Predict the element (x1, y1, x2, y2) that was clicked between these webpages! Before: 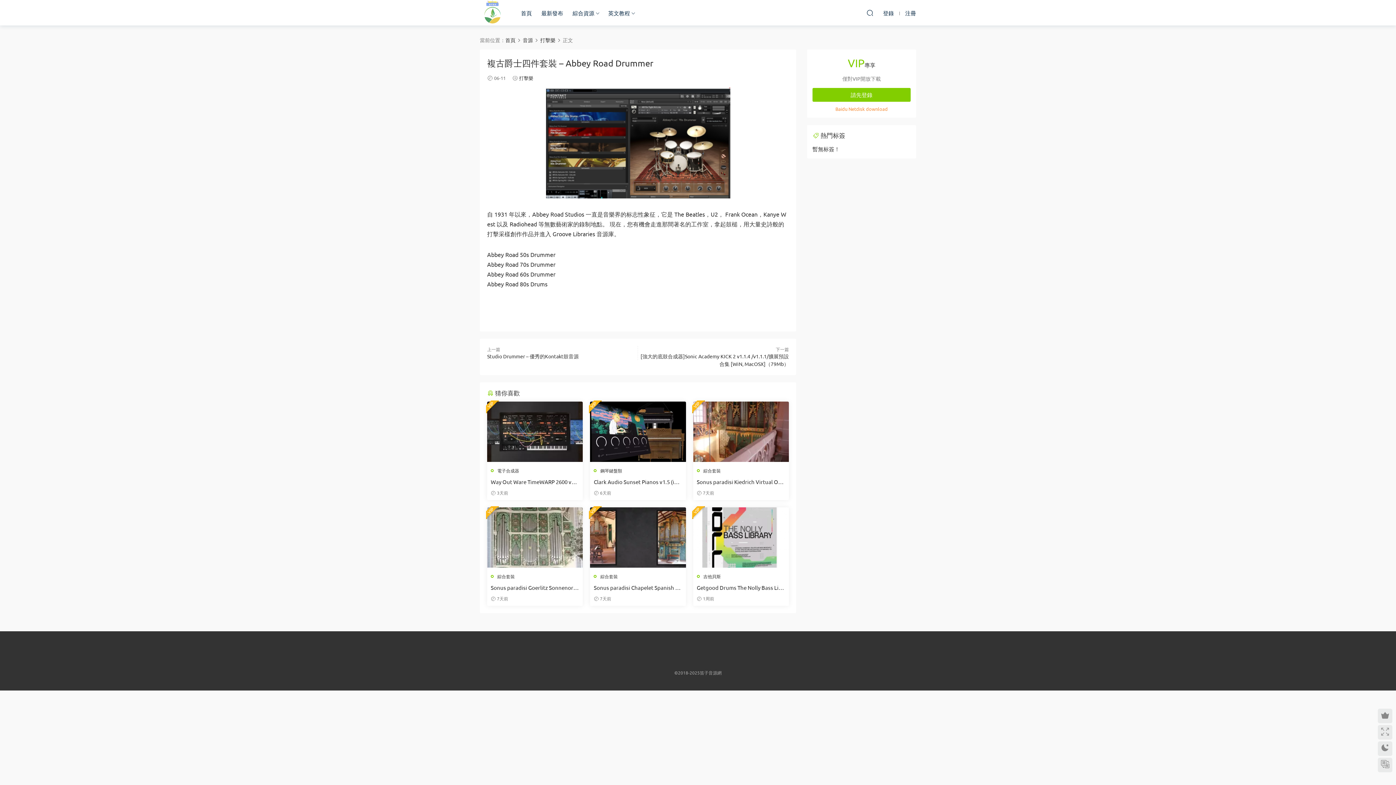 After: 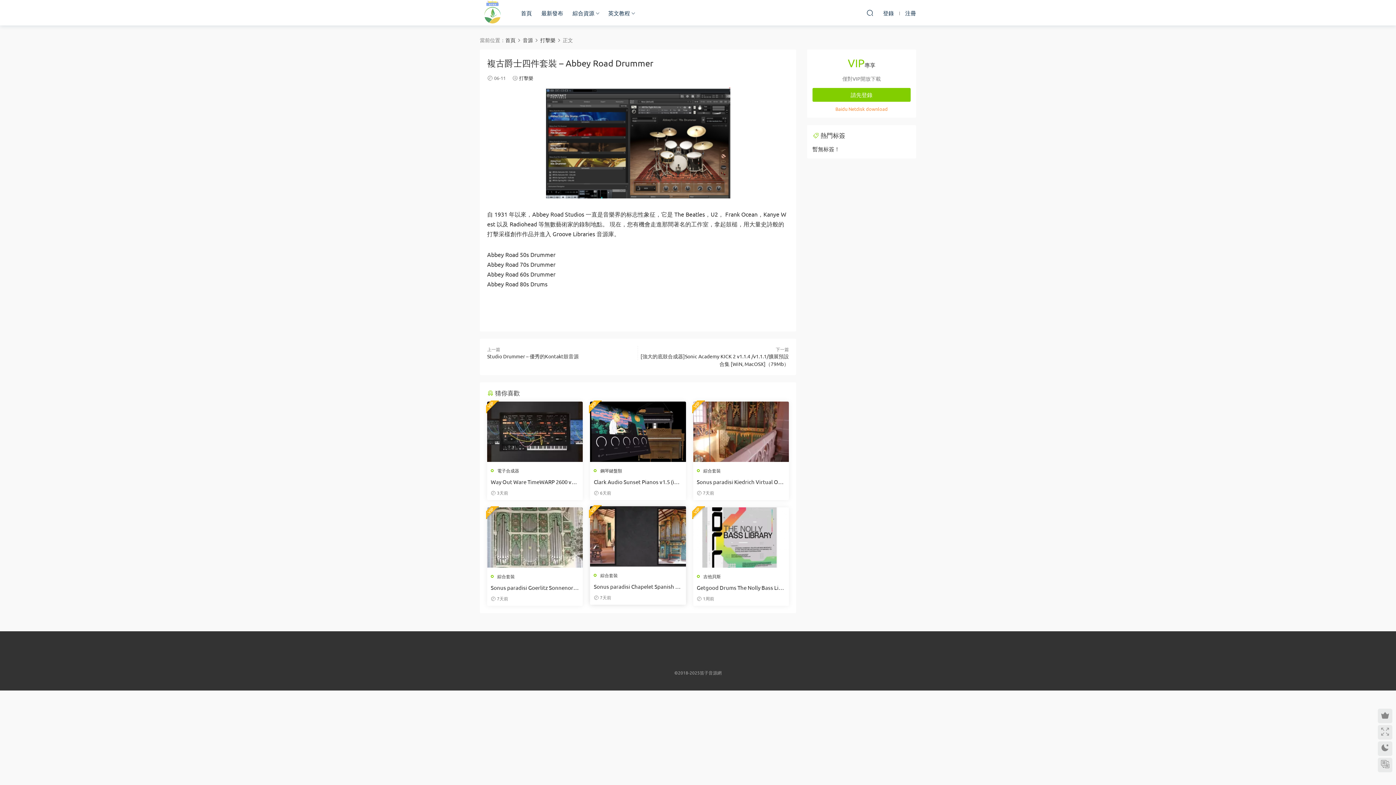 Action: bbox: (590, 507, 686, 568)